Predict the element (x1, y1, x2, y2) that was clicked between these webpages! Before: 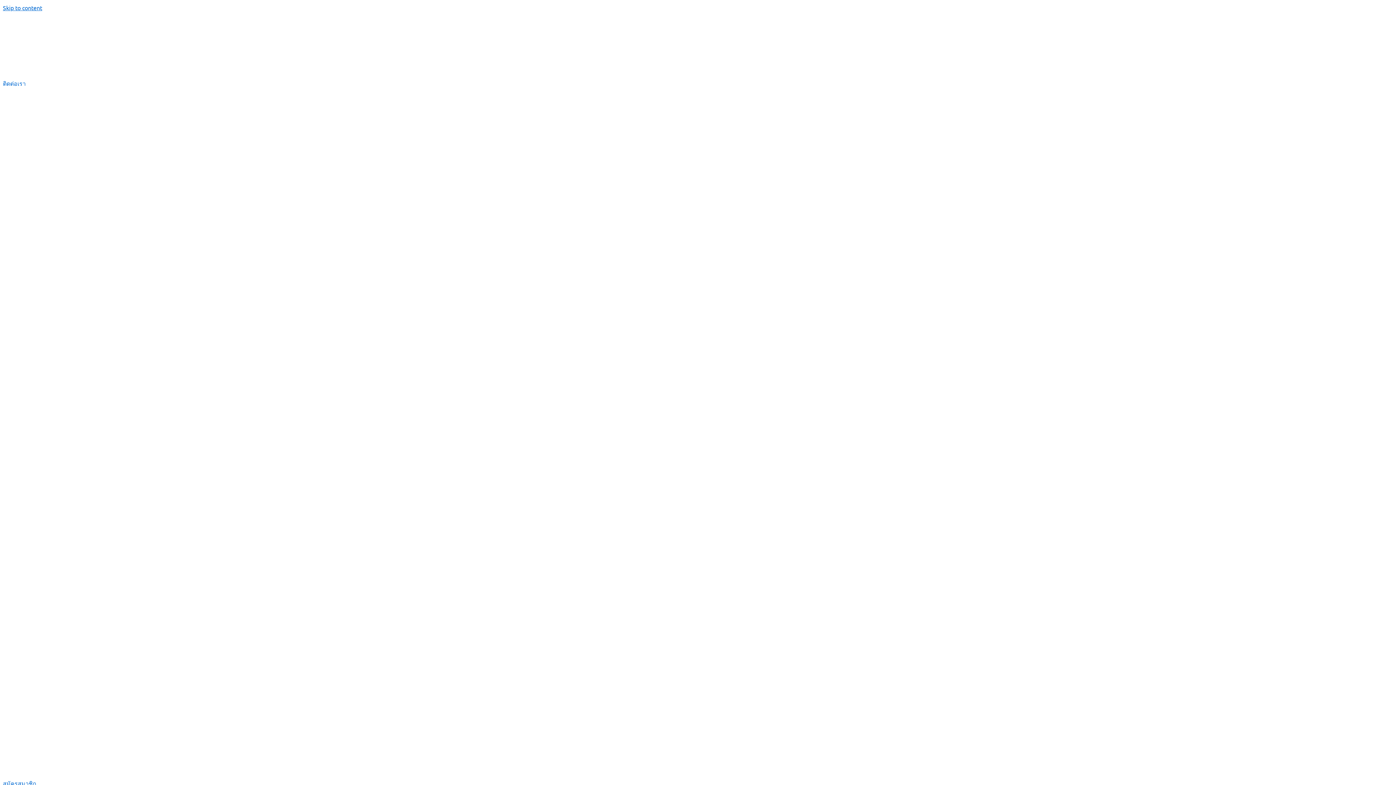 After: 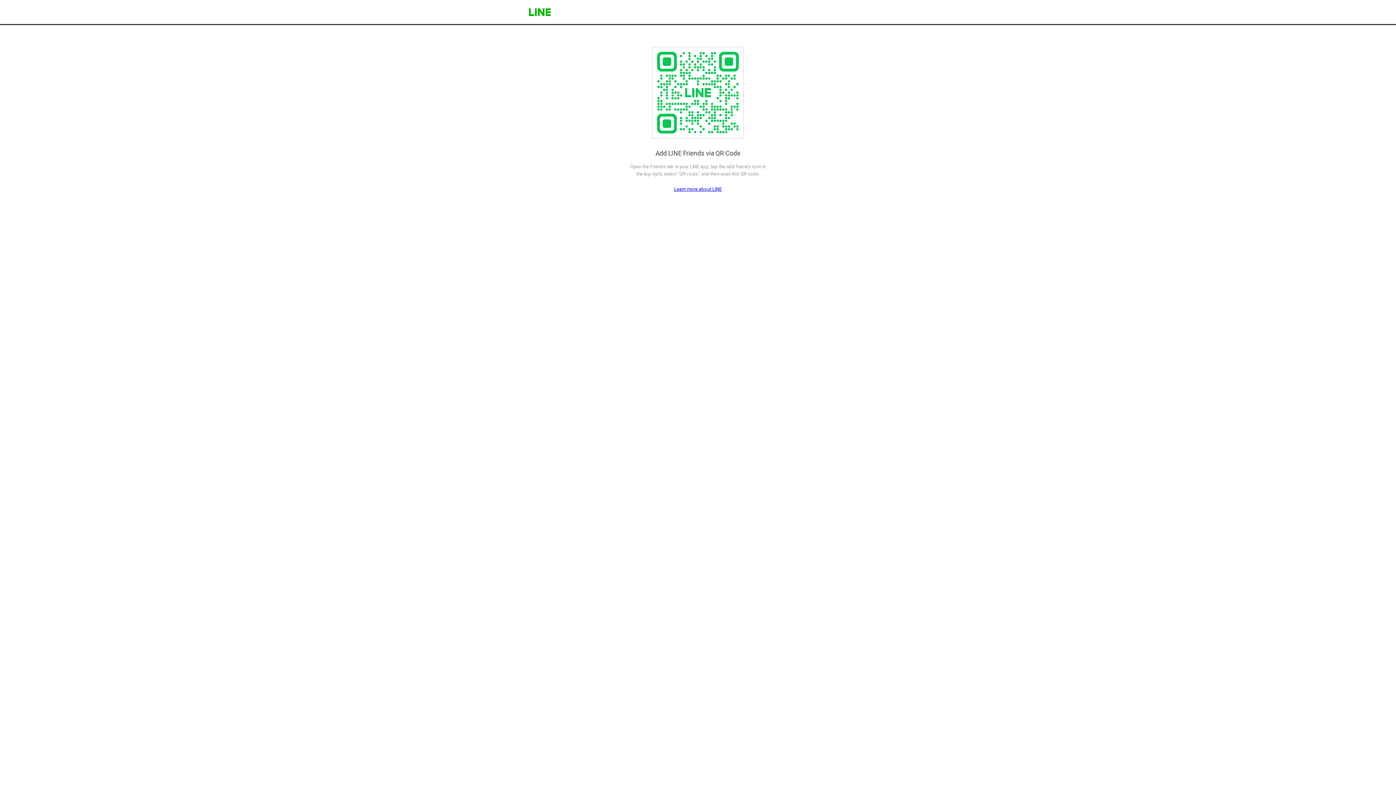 Action: bbox: (2, 79, 25, 86) label: ติดต่อเรา